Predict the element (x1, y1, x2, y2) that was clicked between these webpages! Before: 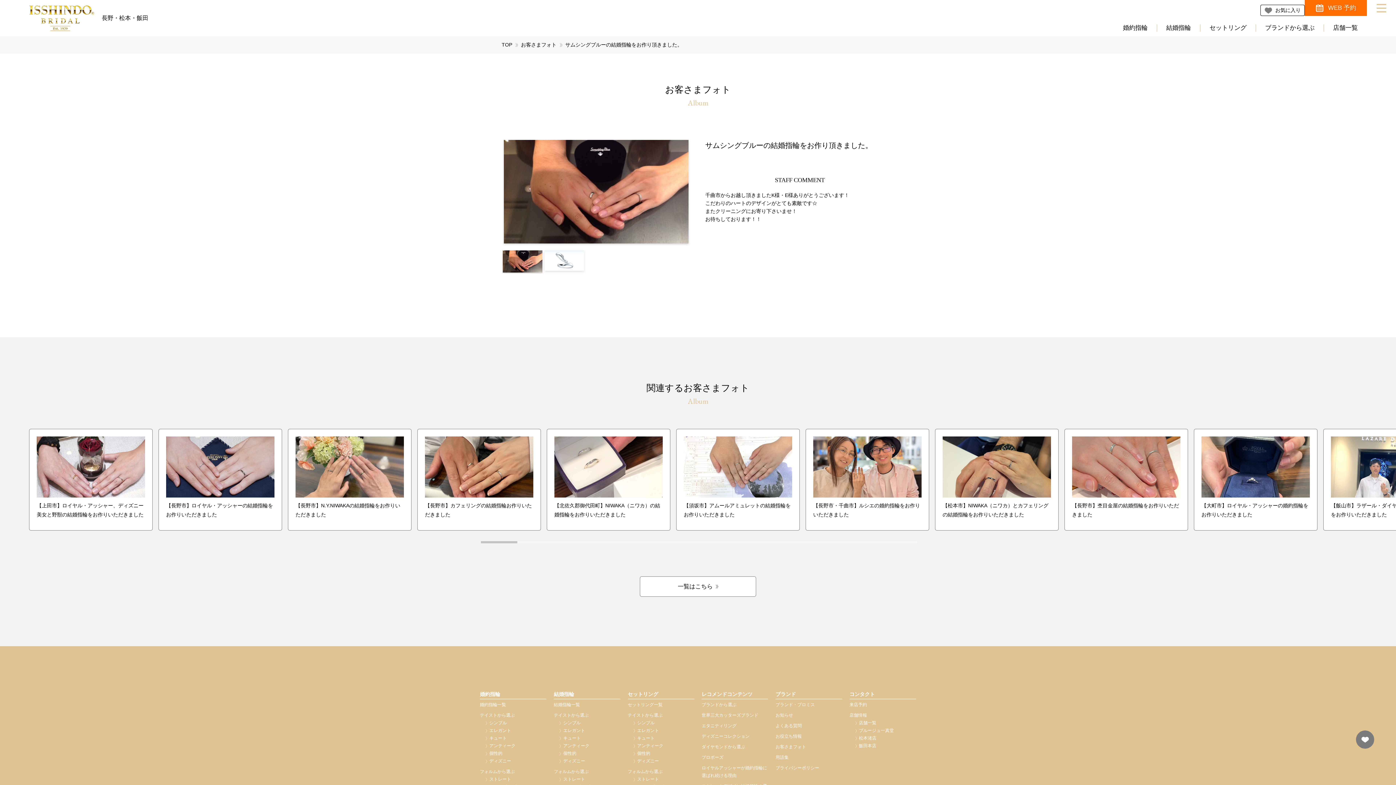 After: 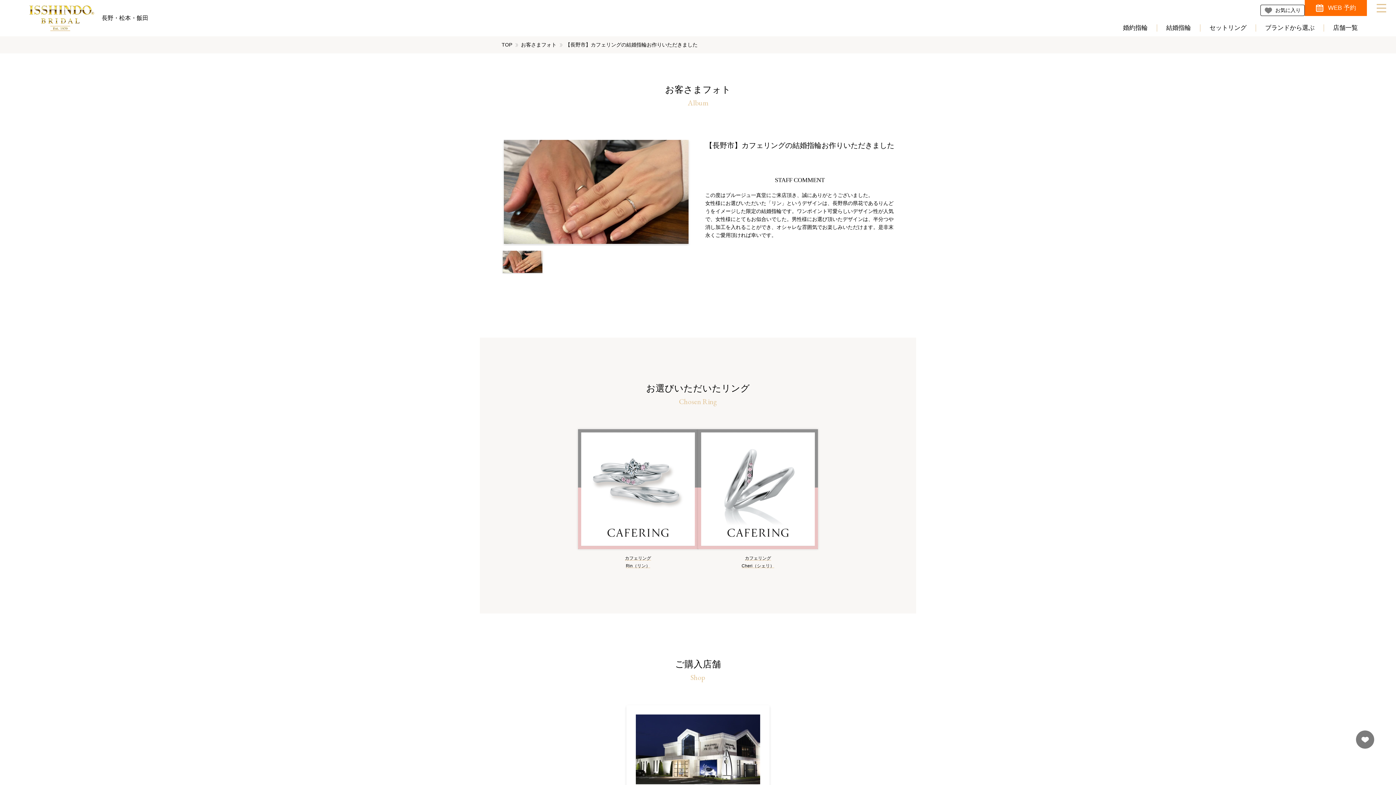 Action: bbox: (417, 429, 541, 530) label: 【長野市】カフェリングの結婚指輪お作りいただきました